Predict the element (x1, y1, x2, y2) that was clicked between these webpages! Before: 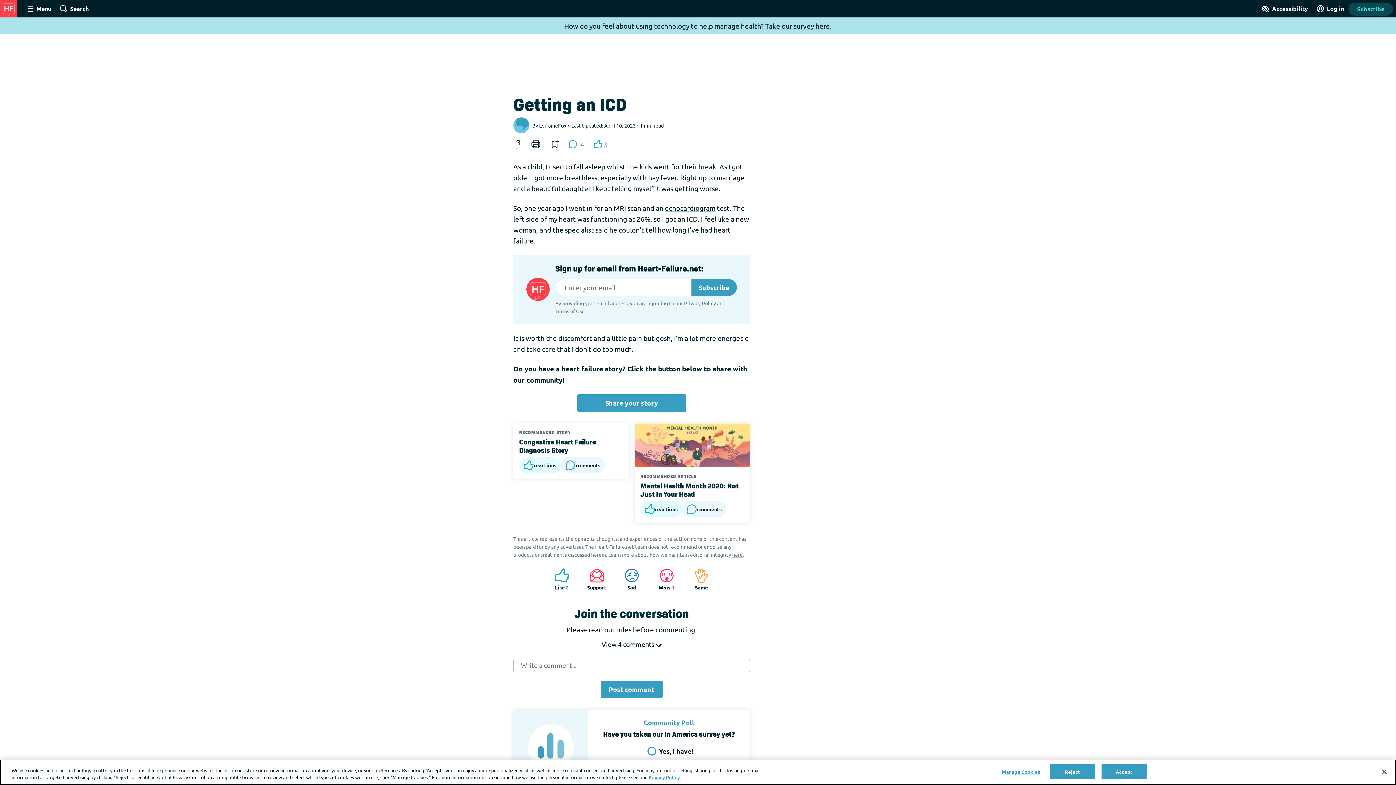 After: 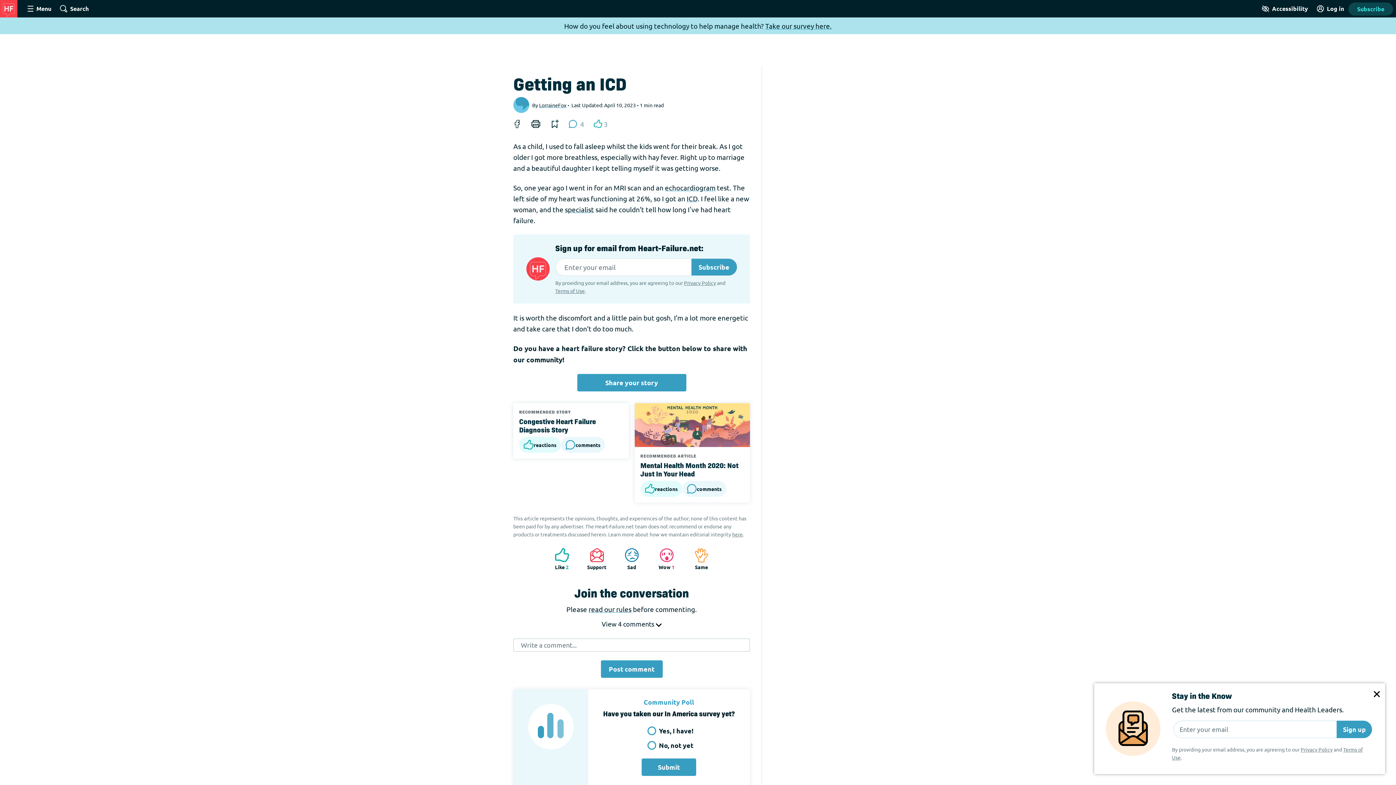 Action: bbox: (528, 136, 544, 152)